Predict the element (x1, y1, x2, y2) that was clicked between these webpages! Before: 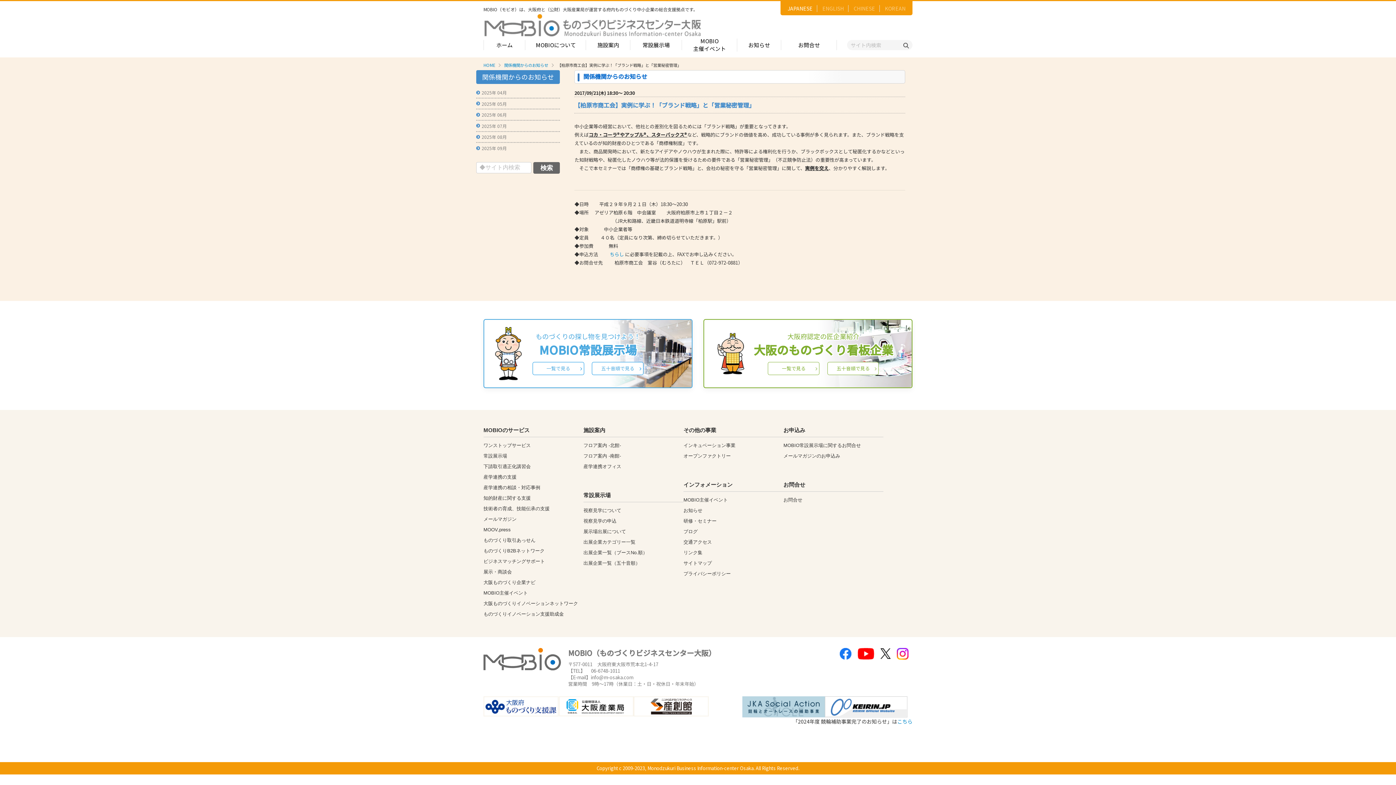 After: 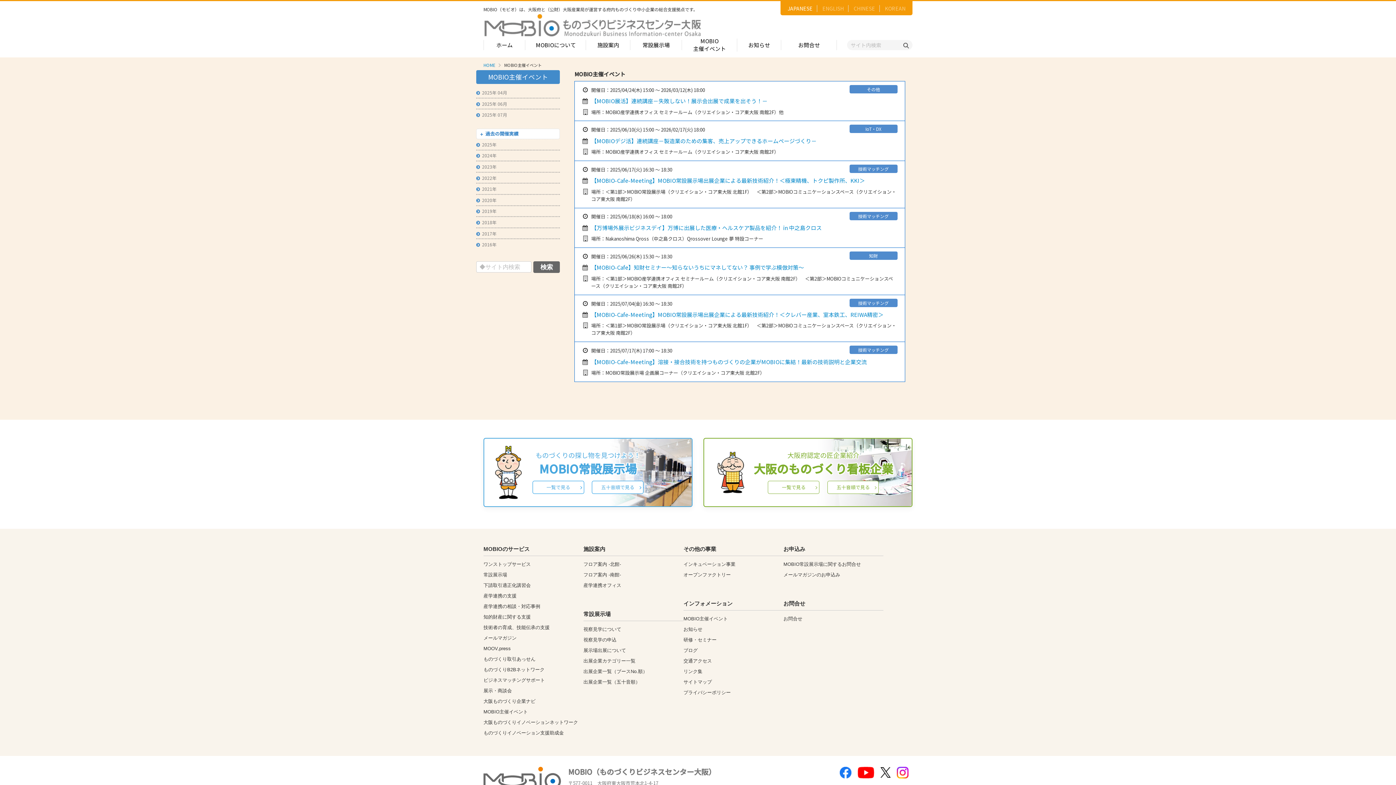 Action: bbox: (682, 37, 737, 57) label: MOBIO
主催イベント